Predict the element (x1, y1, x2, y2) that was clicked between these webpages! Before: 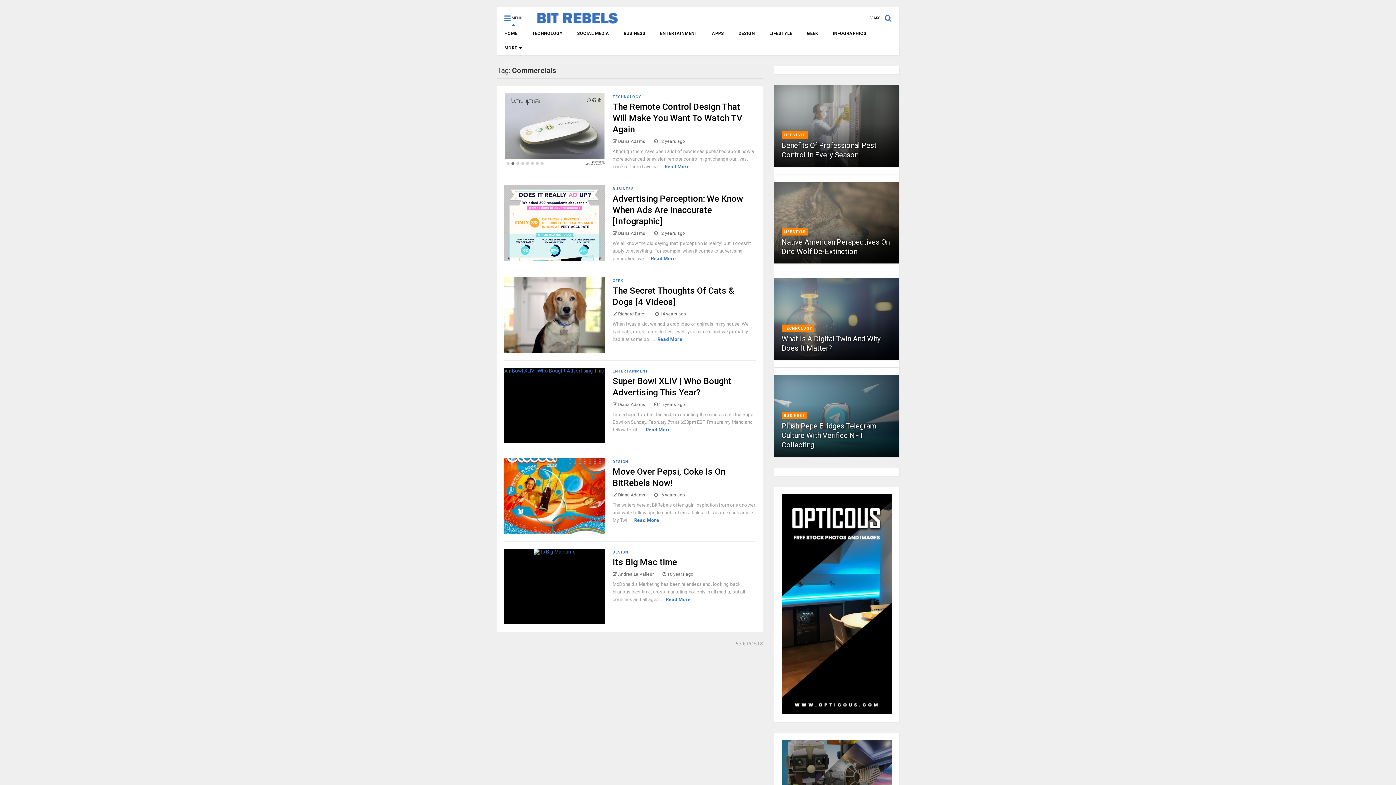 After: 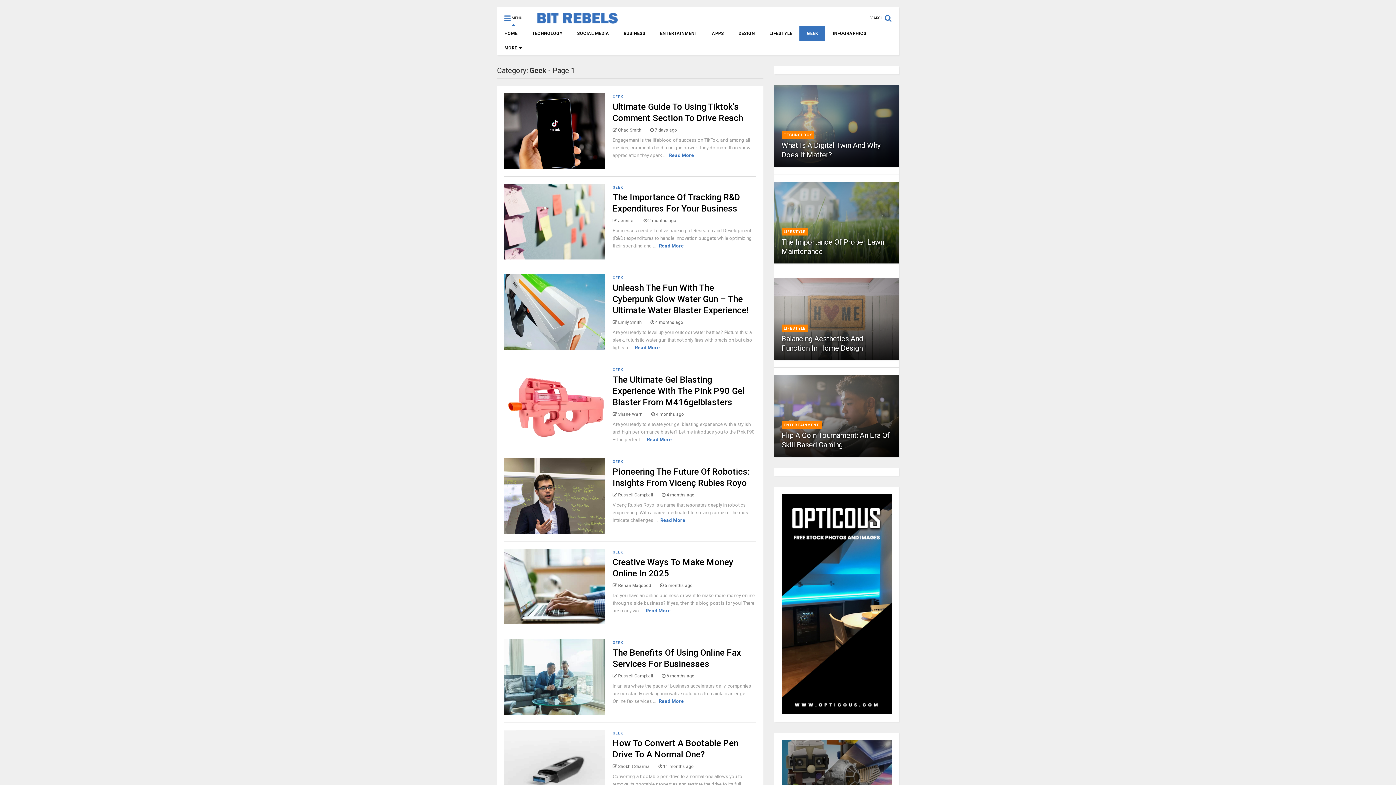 Action: label: GEEK bbox: (612, 278, 623, 283)